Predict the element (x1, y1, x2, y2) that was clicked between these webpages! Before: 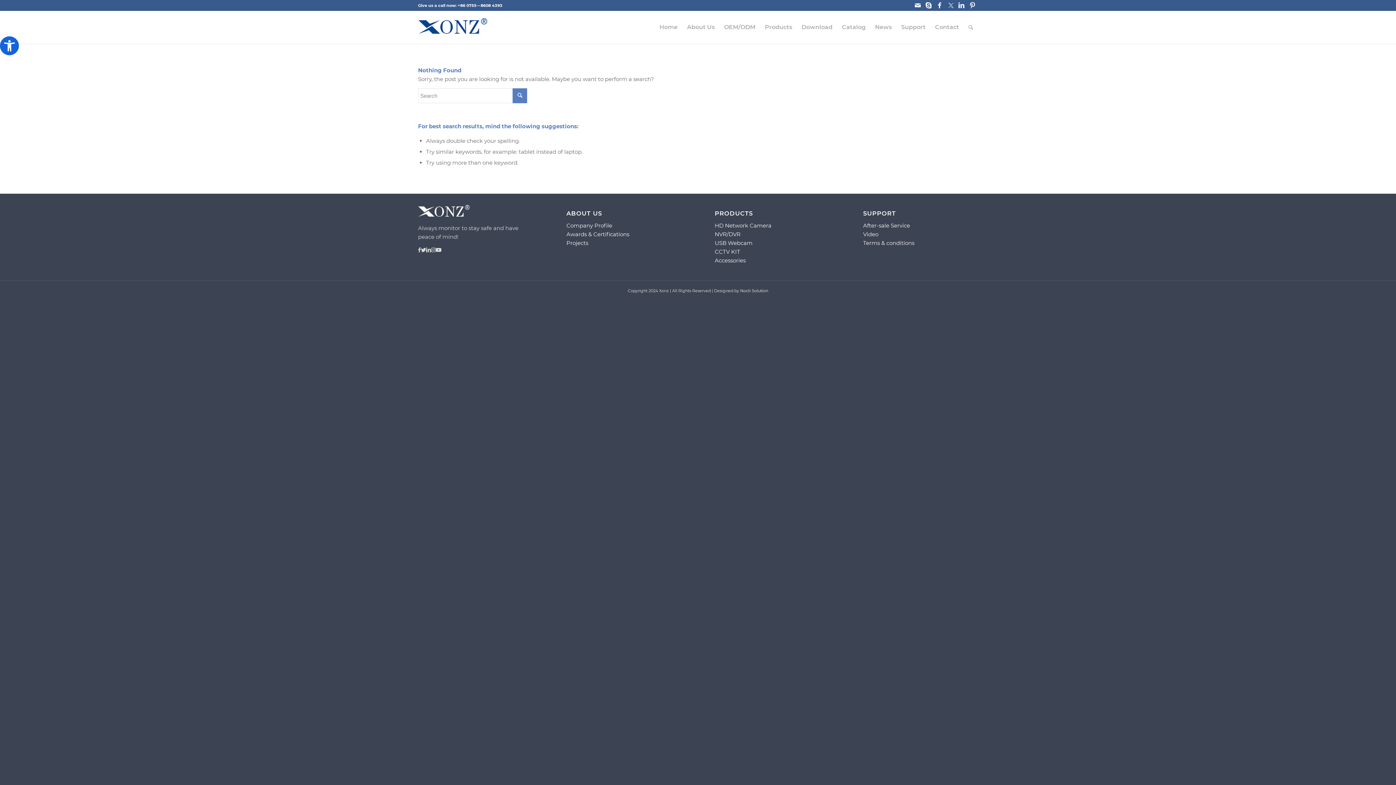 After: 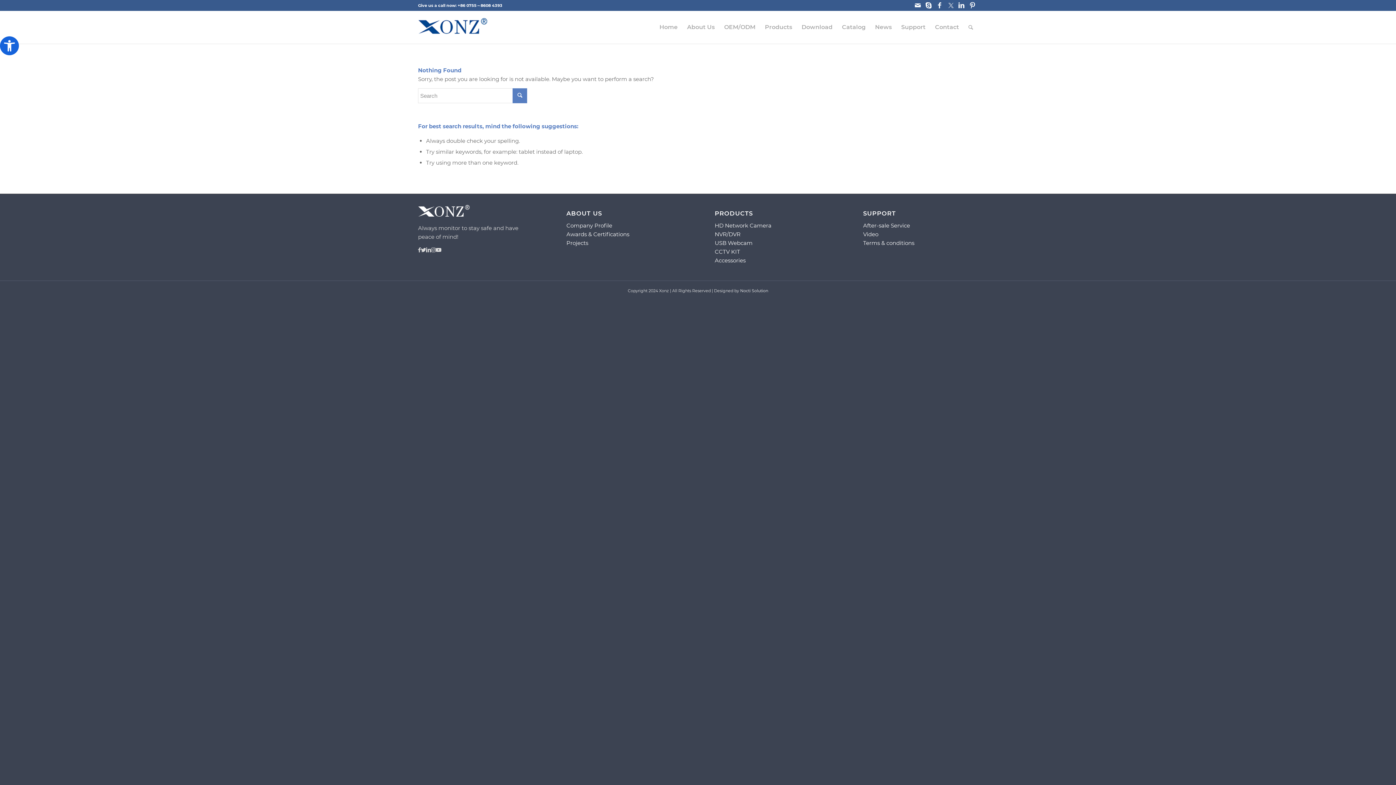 Action: bbox: (436, 245, 441, 254)